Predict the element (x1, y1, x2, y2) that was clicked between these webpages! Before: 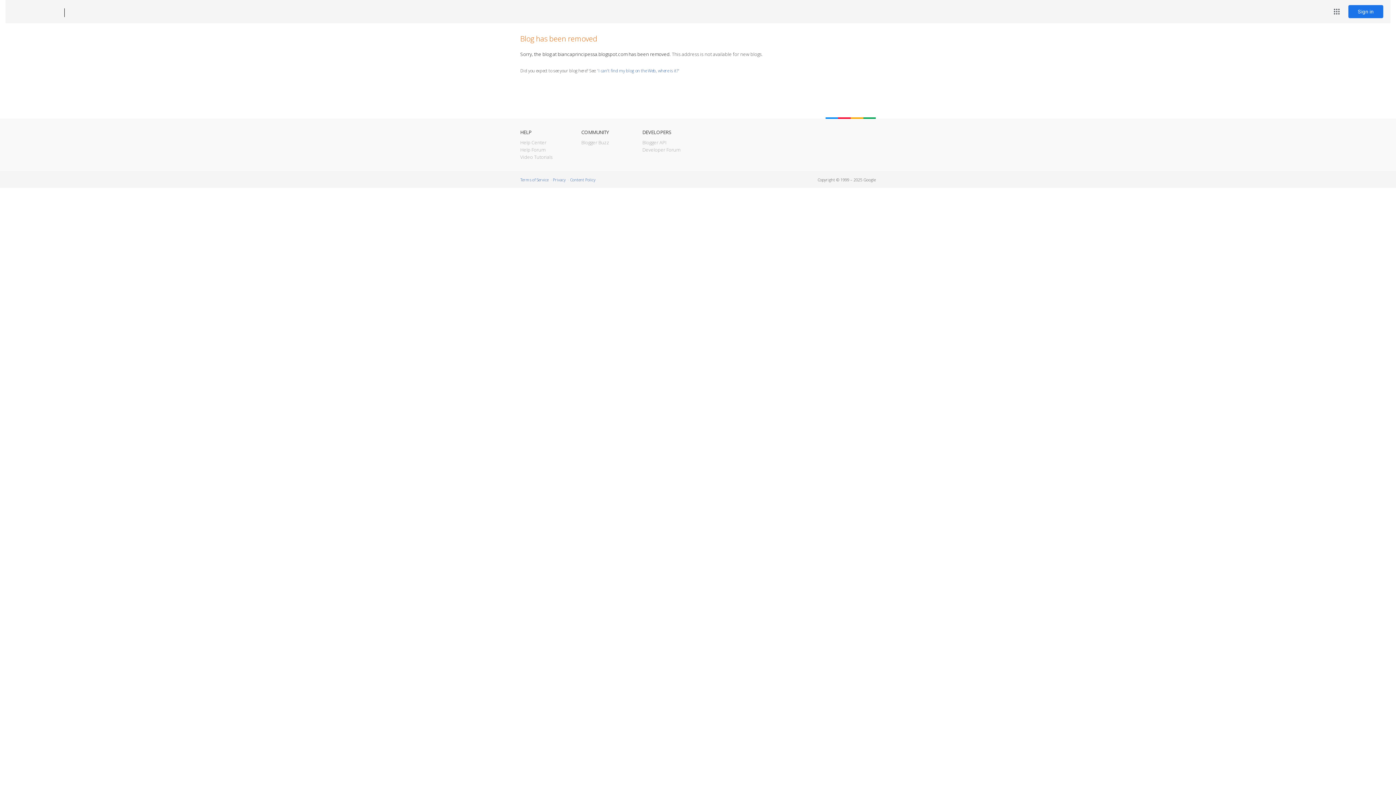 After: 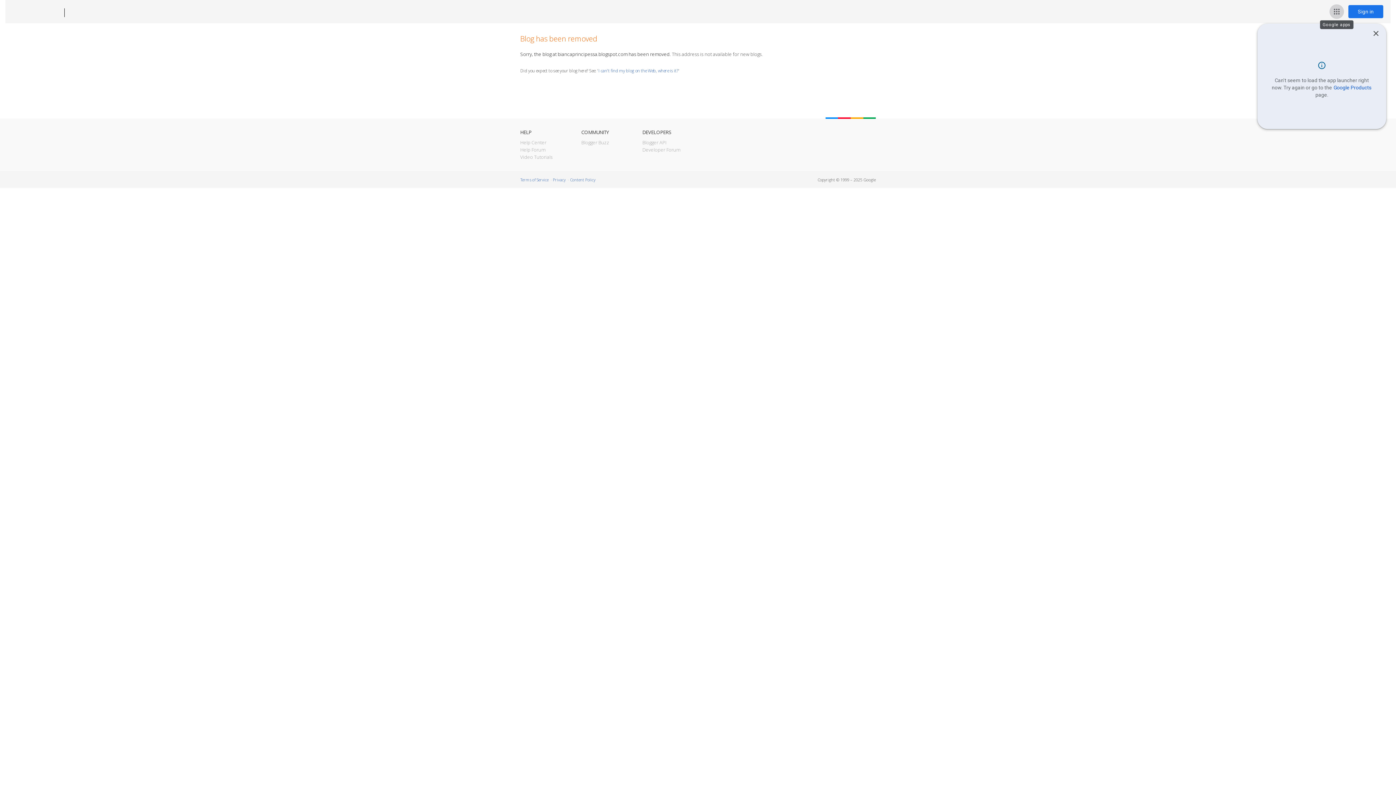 Action: label: Google apps bbox: (1329, 4, 1344, 18)